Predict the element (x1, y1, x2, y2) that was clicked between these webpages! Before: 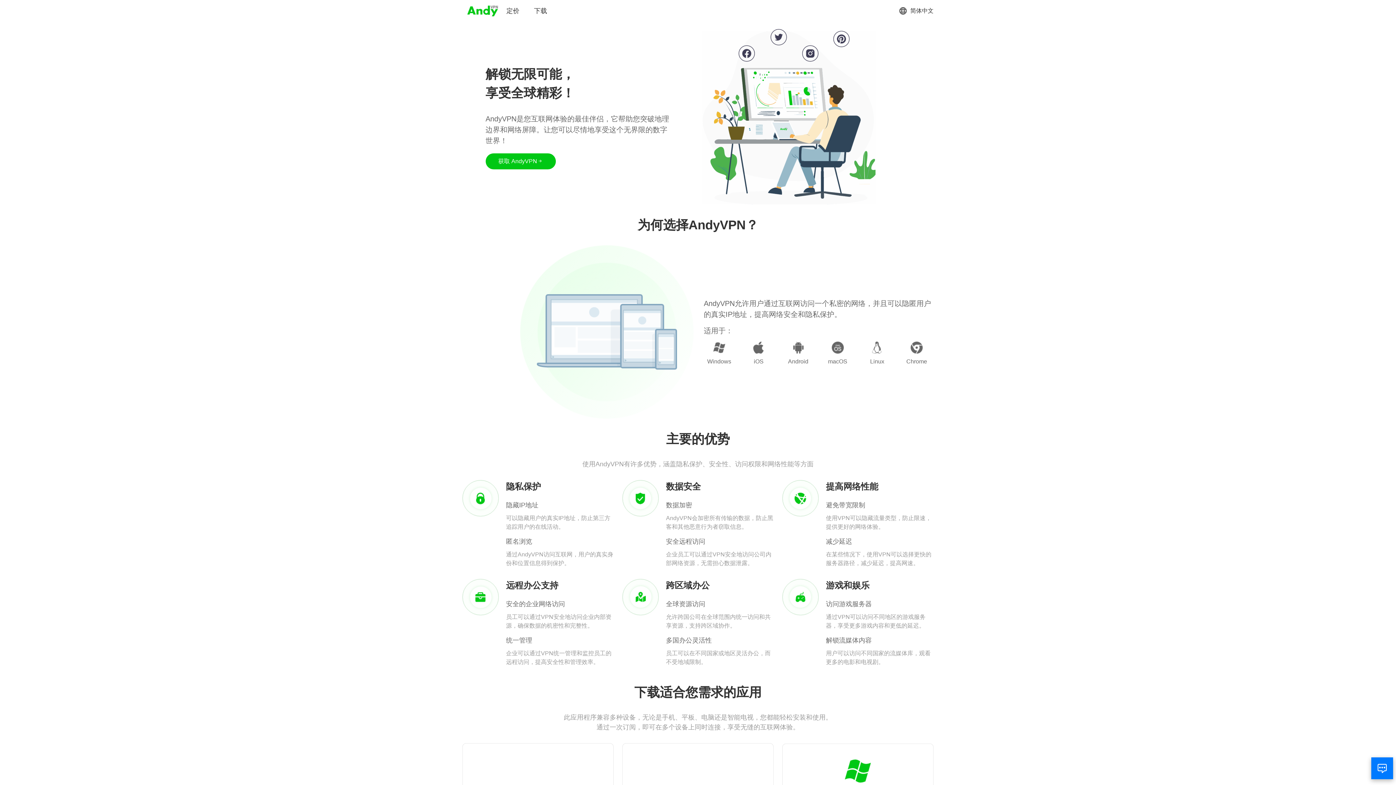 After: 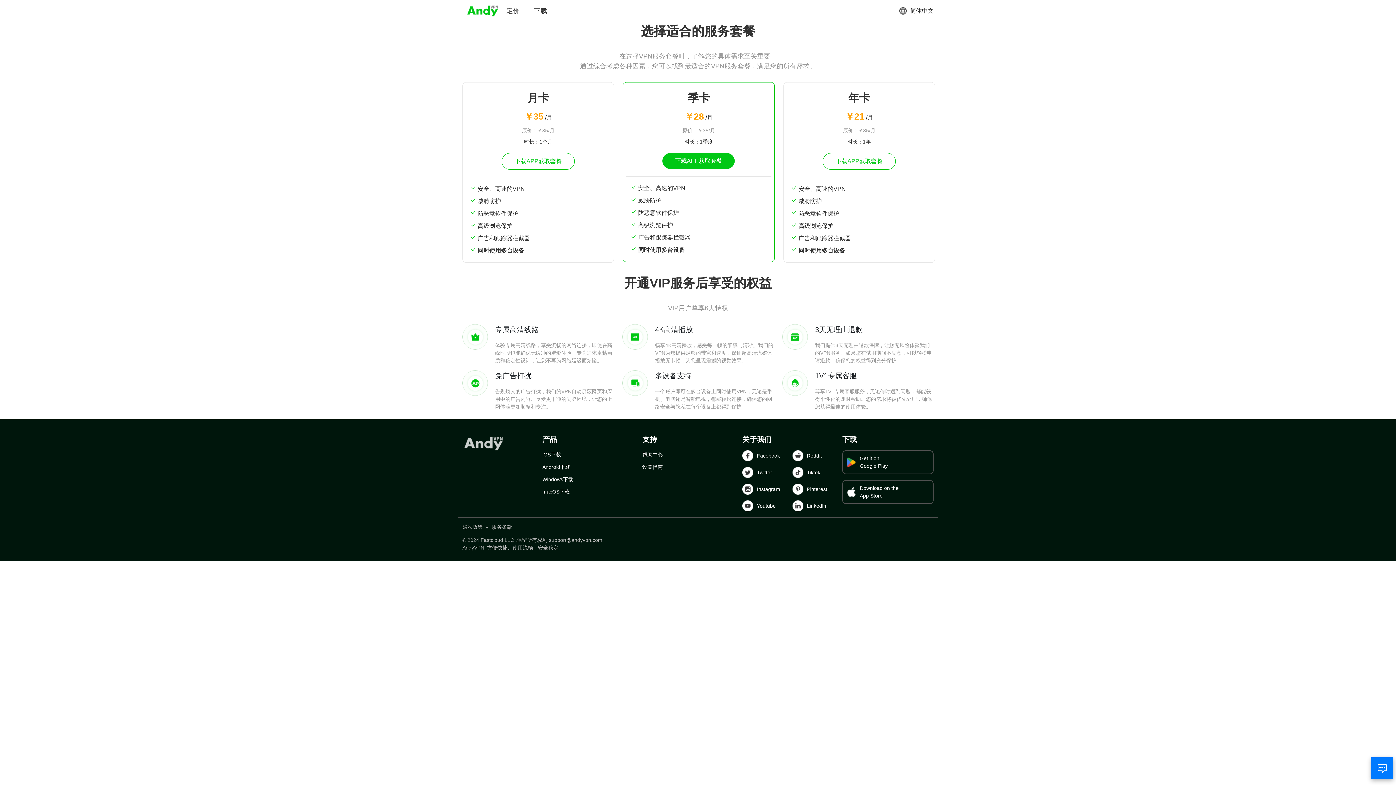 Action: bbox: (506, 6, 519, 15) label: 定价